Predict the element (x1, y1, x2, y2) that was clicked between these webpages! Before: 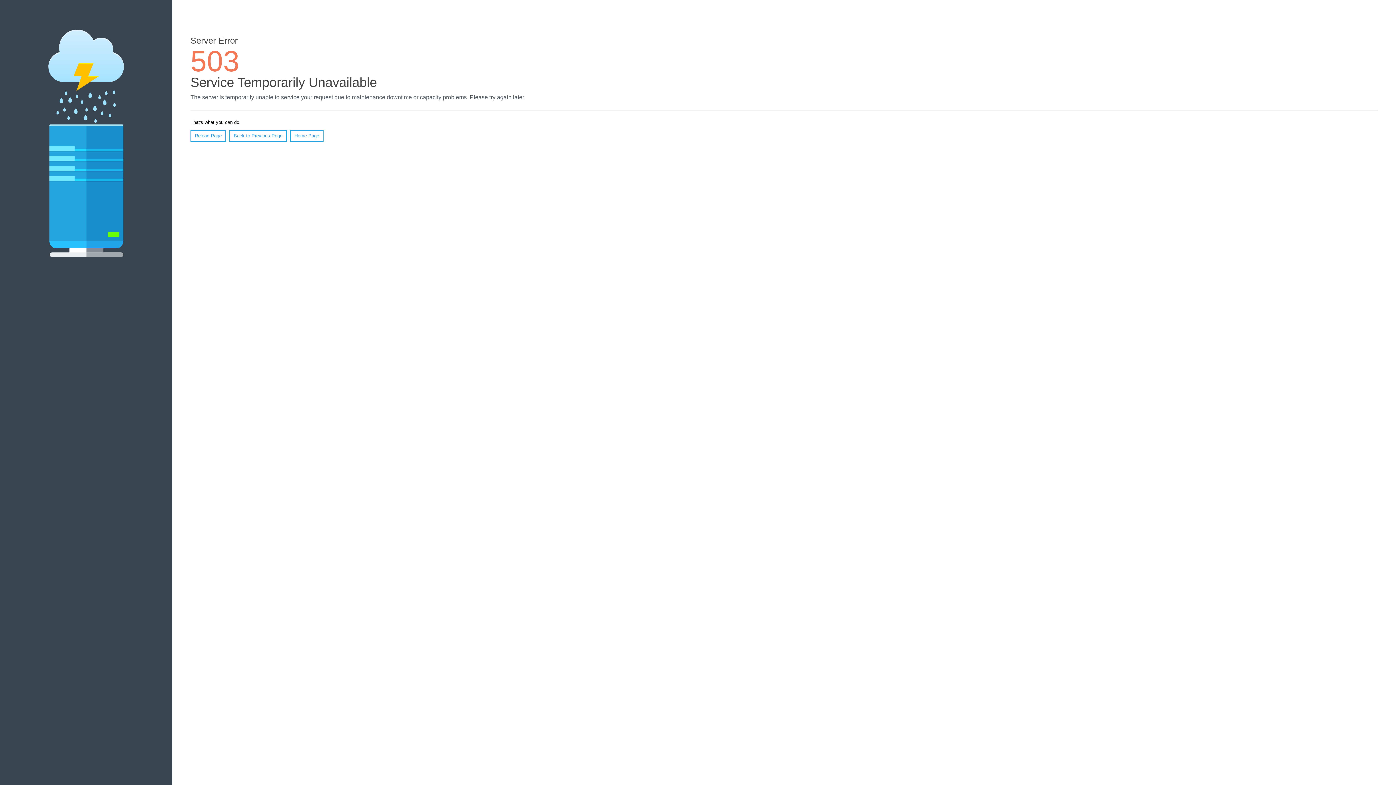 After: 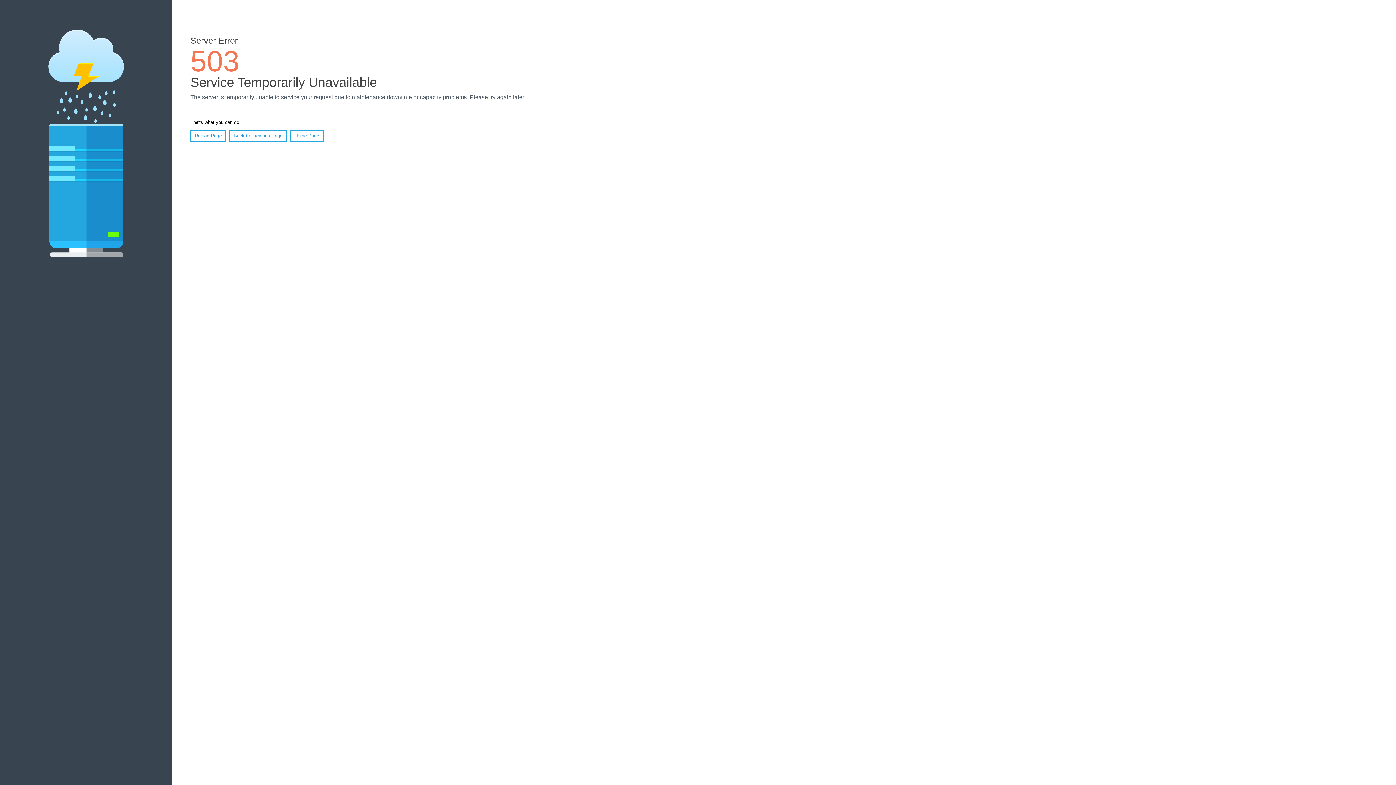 Action: bbox: (190, 130, 226, 141) label: Reload Page